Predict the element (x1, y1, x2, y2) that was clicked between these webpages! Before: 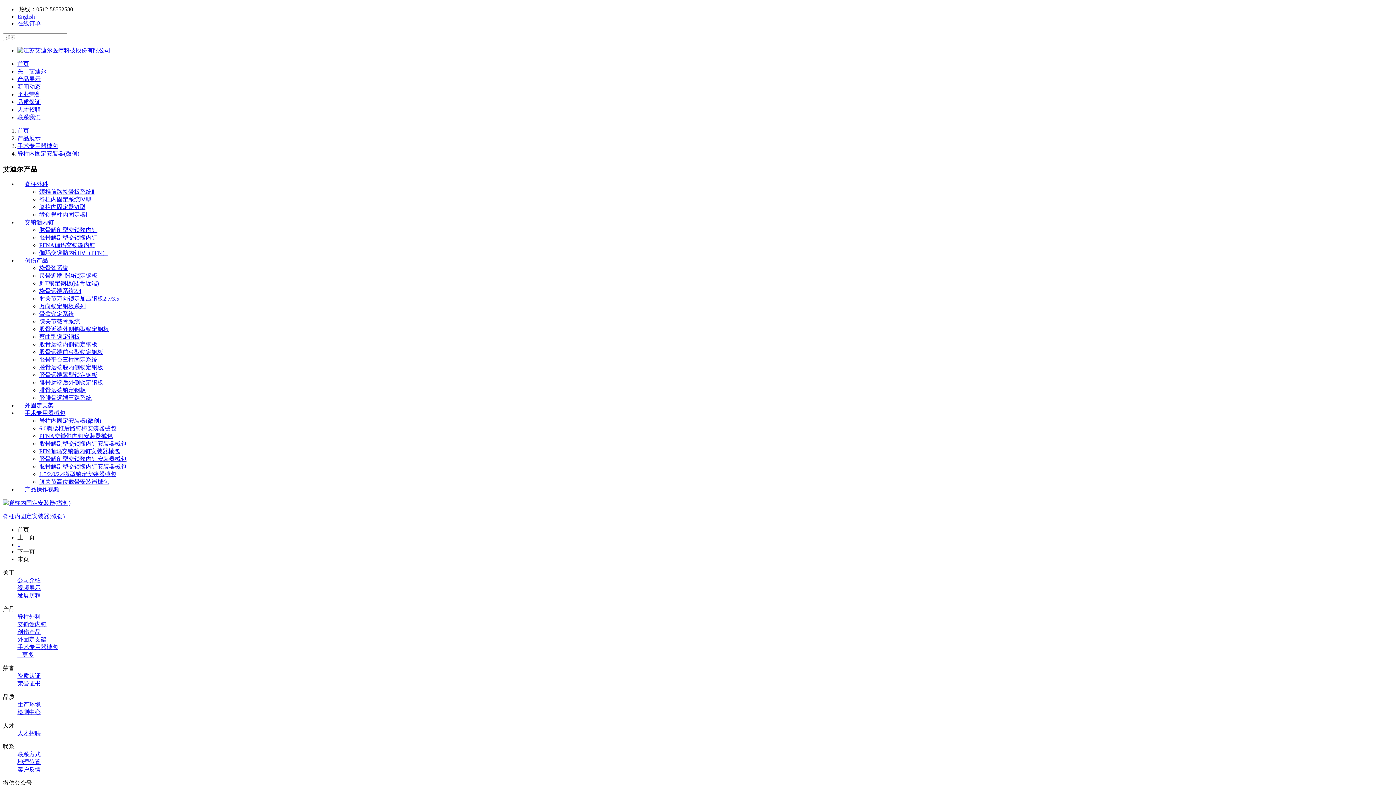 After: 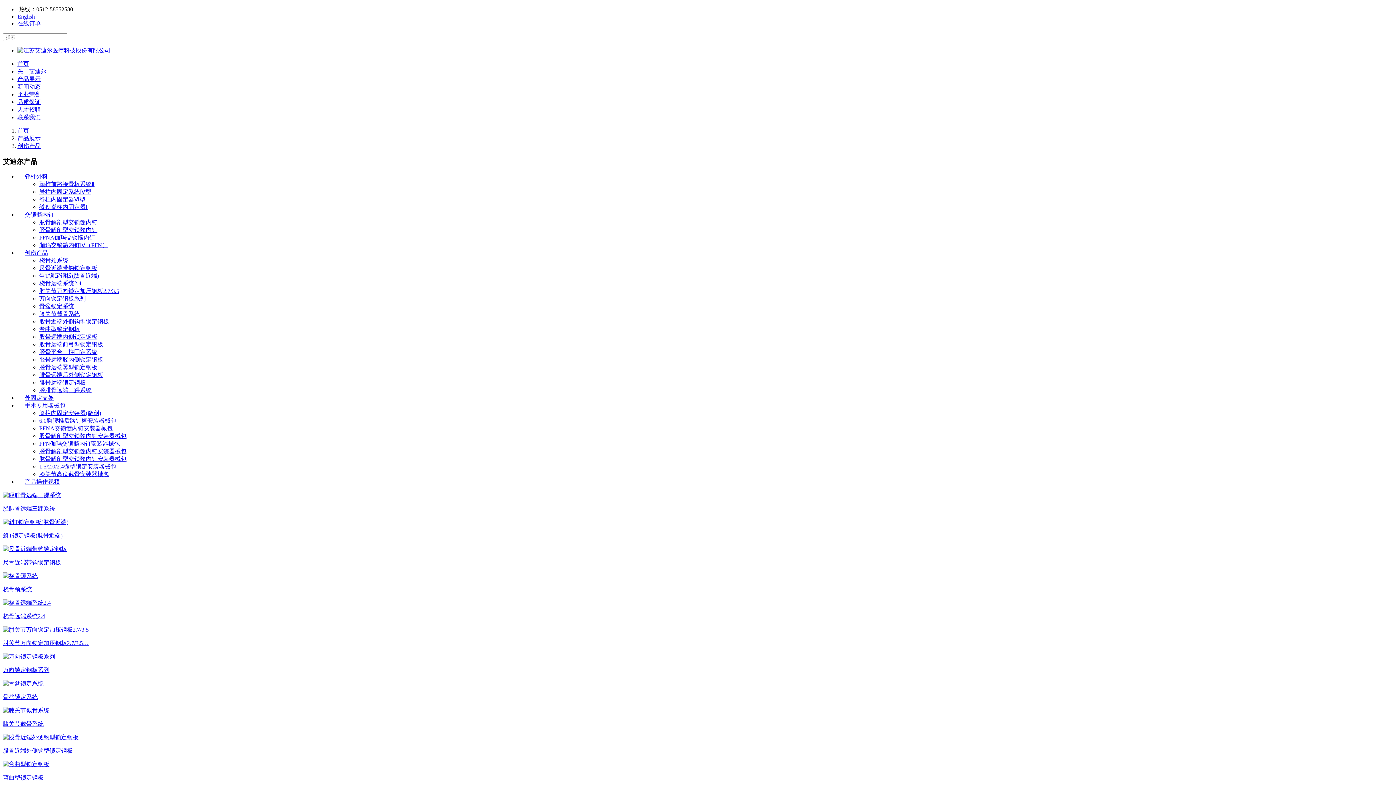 Action: bbox: (17, 629, 40, 635) label: 创伤产品